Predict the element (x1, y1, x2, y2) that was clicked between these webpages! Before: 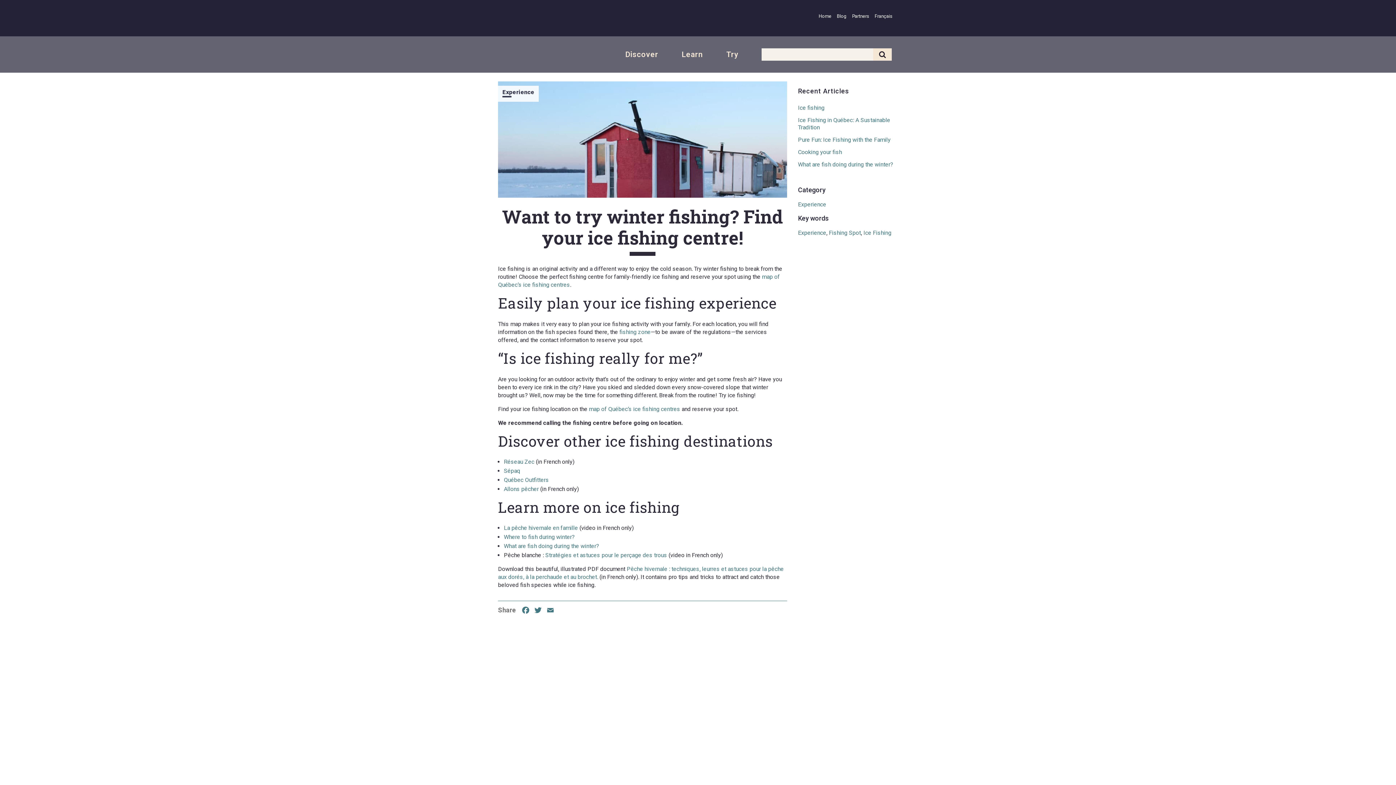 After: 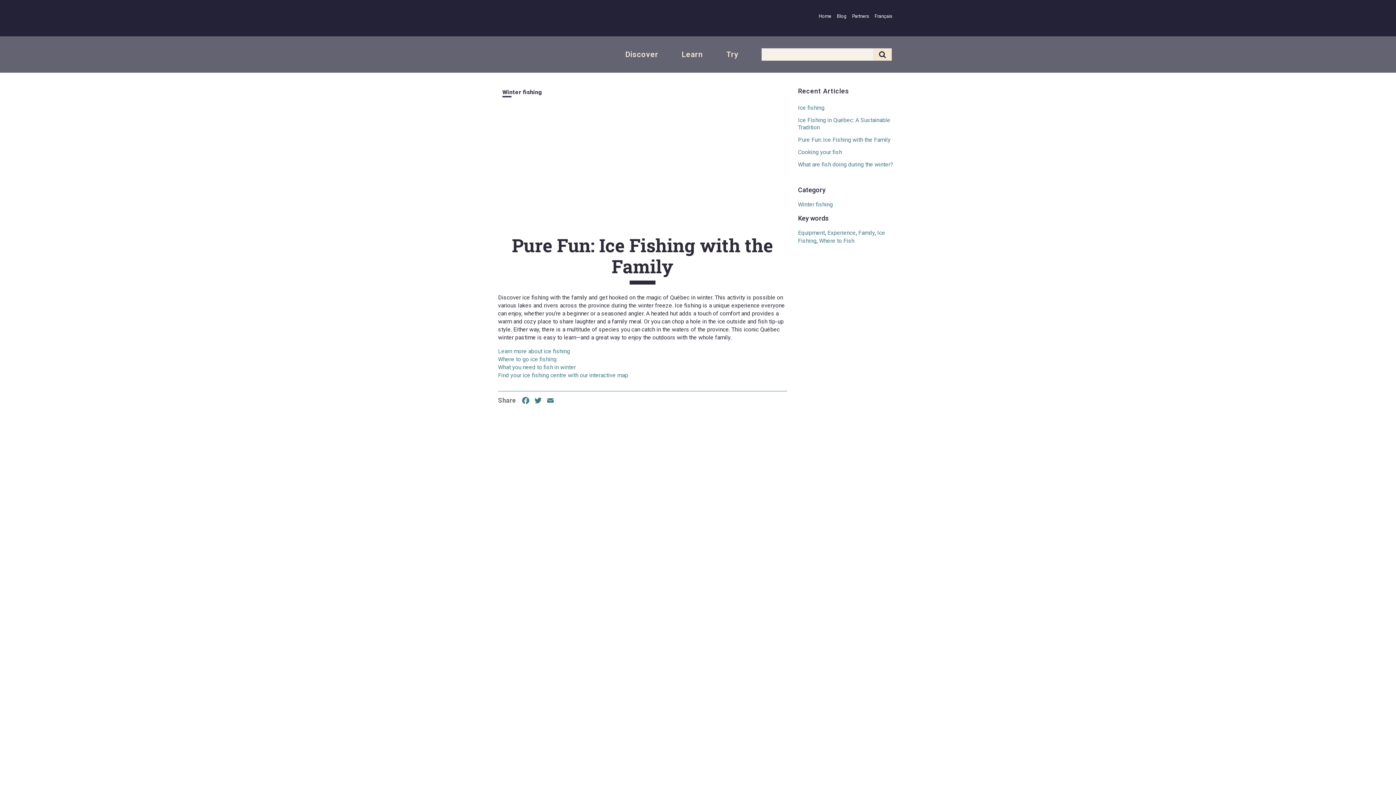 Action: label: Pure Fun: Ice Fishing with the Family bbox: (798, 136, 890, 143)